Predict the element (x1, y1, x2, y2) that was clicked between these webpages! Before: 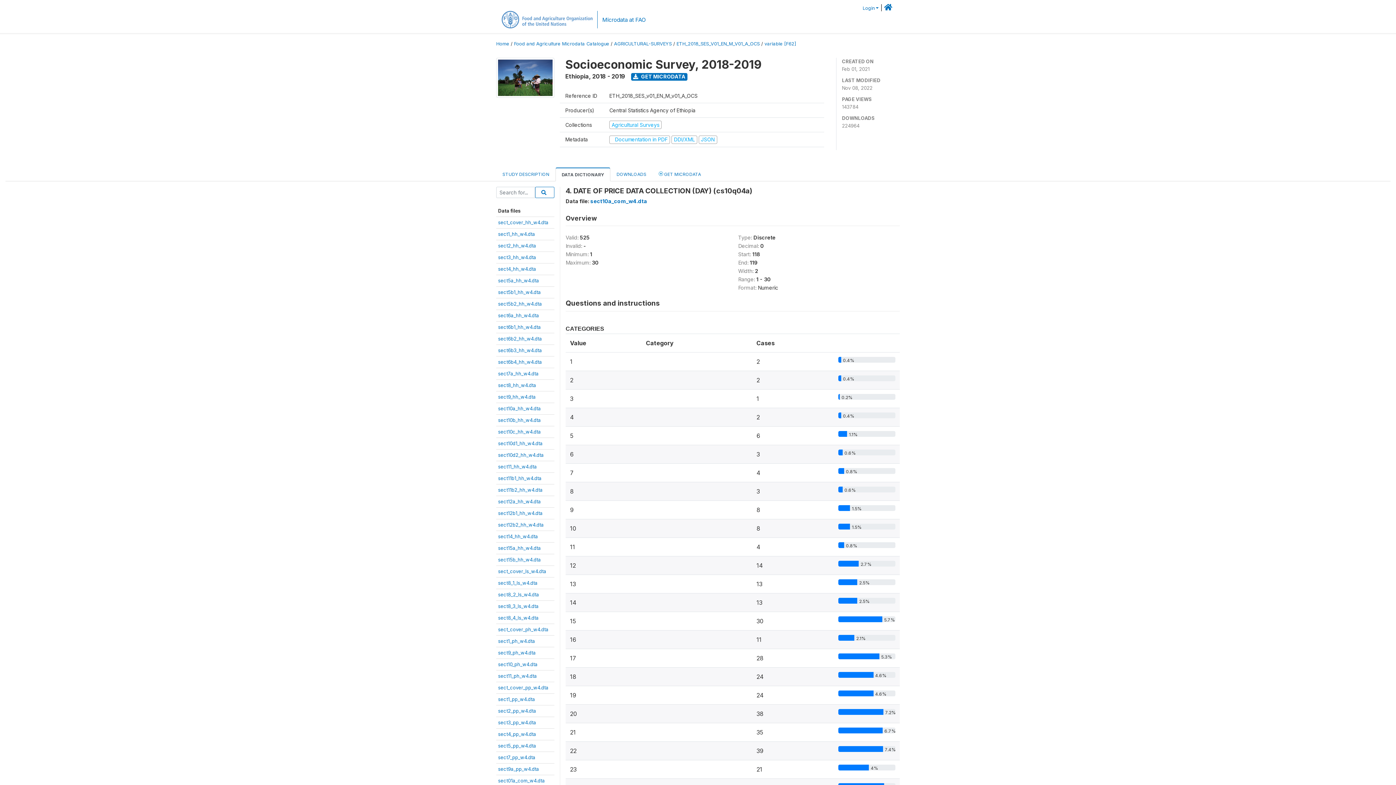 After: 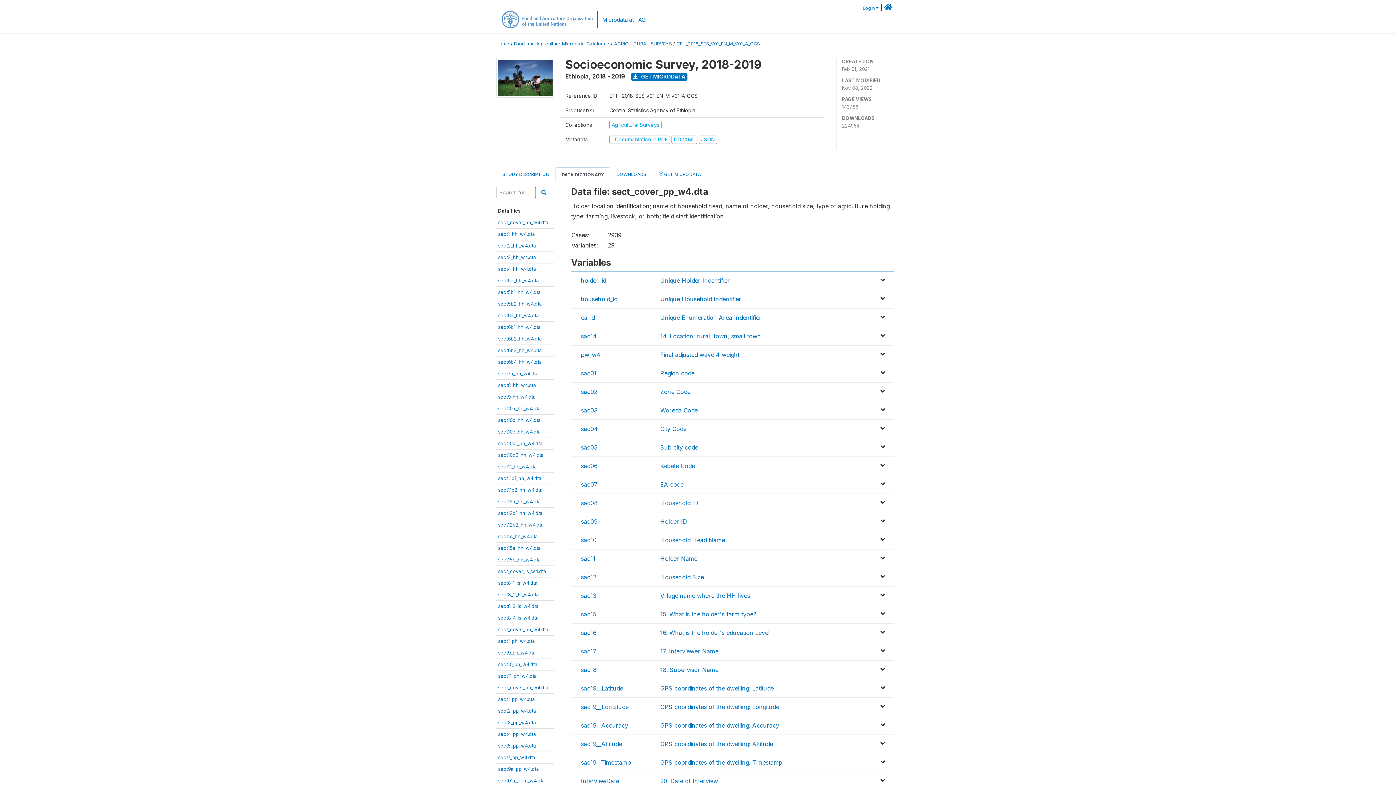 Action: label: sect_cover_pp_w4.dta bbox: (498, 685, 548, 690)